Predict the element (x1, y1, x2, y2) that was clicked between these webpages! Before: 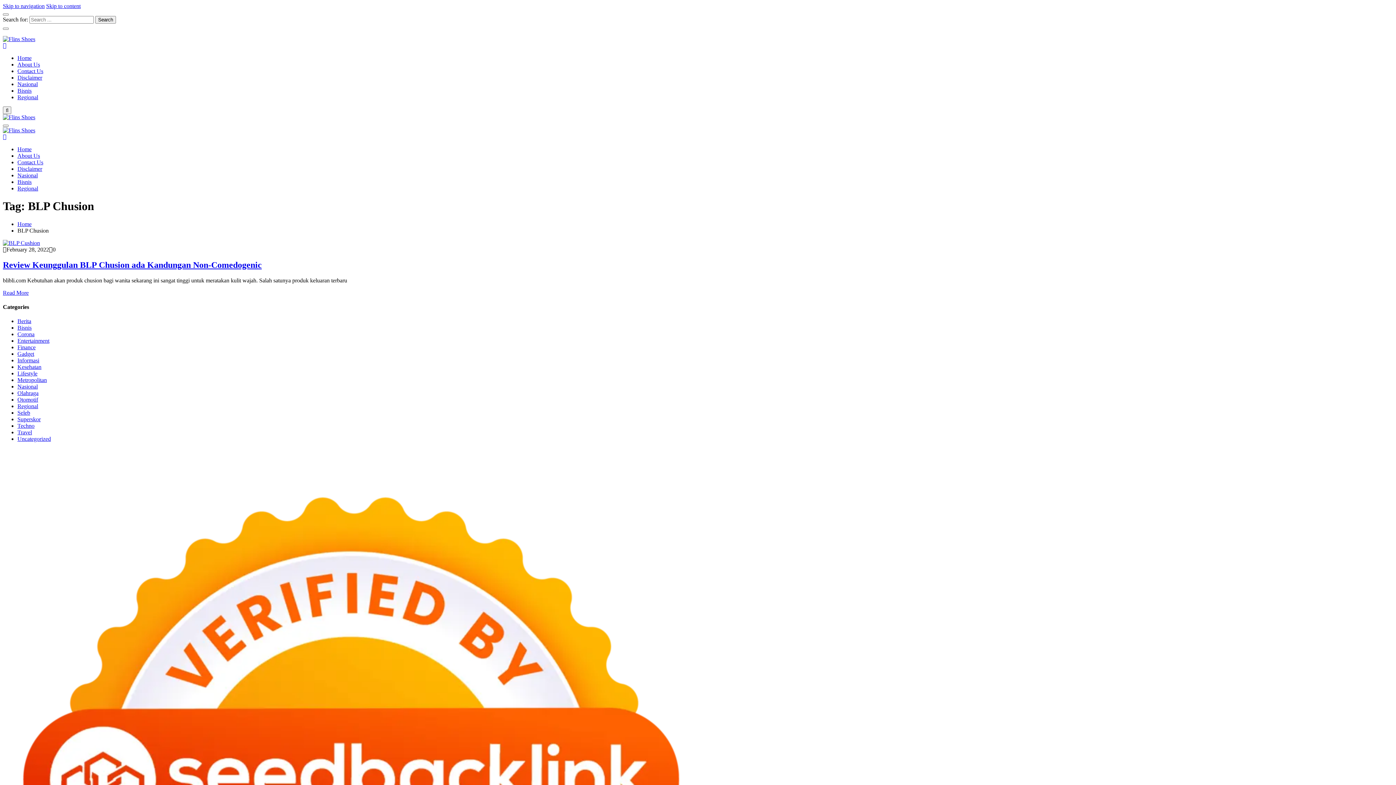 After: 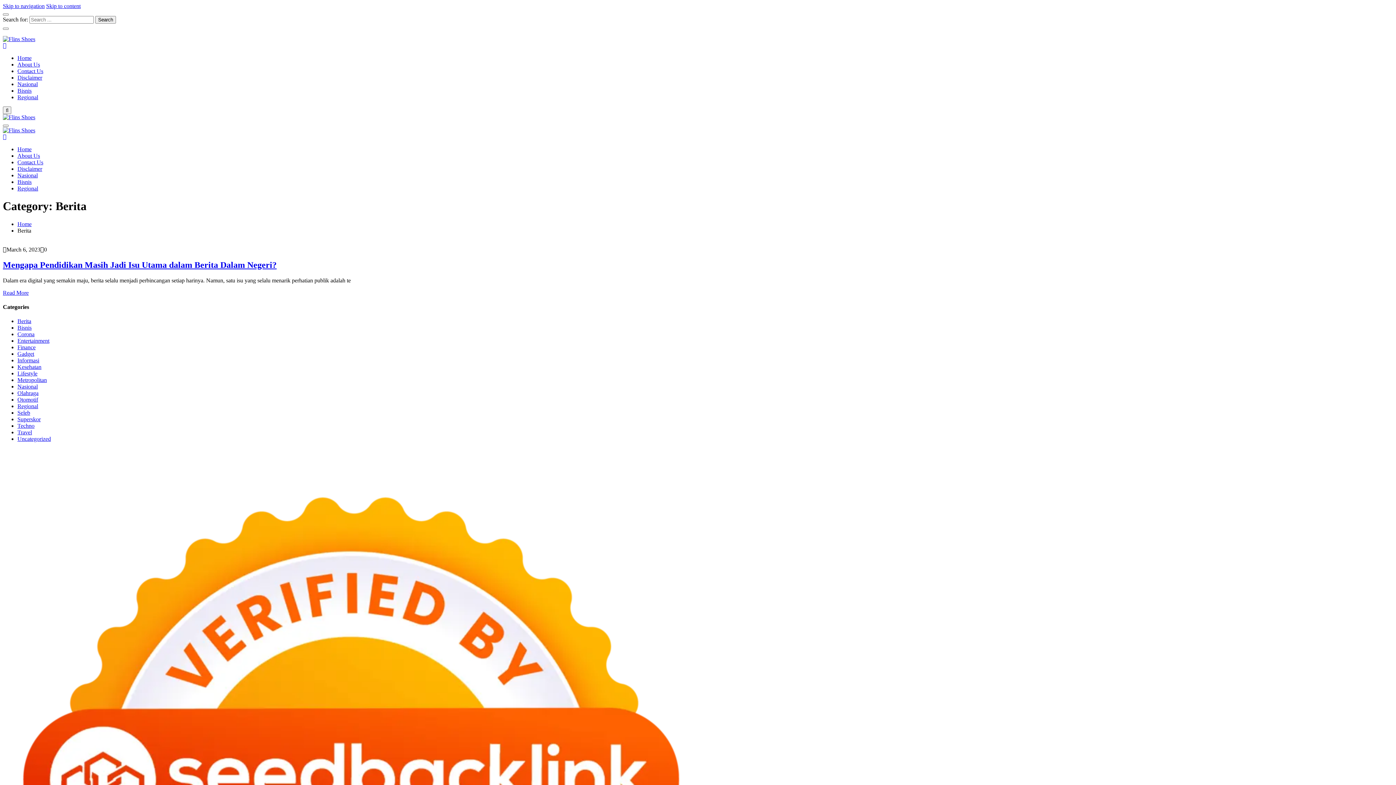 Action: bbox: (17, 318, 31, 324) label: Berita